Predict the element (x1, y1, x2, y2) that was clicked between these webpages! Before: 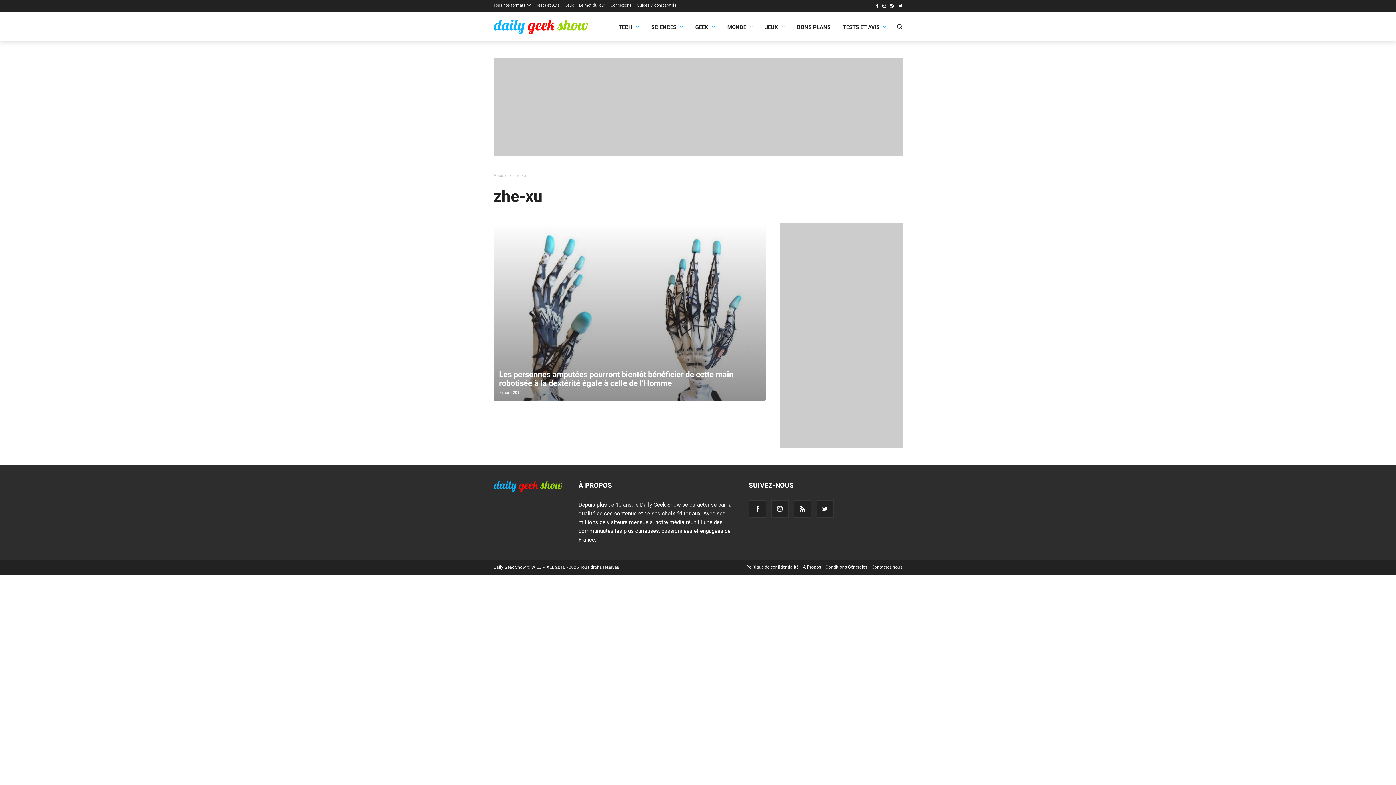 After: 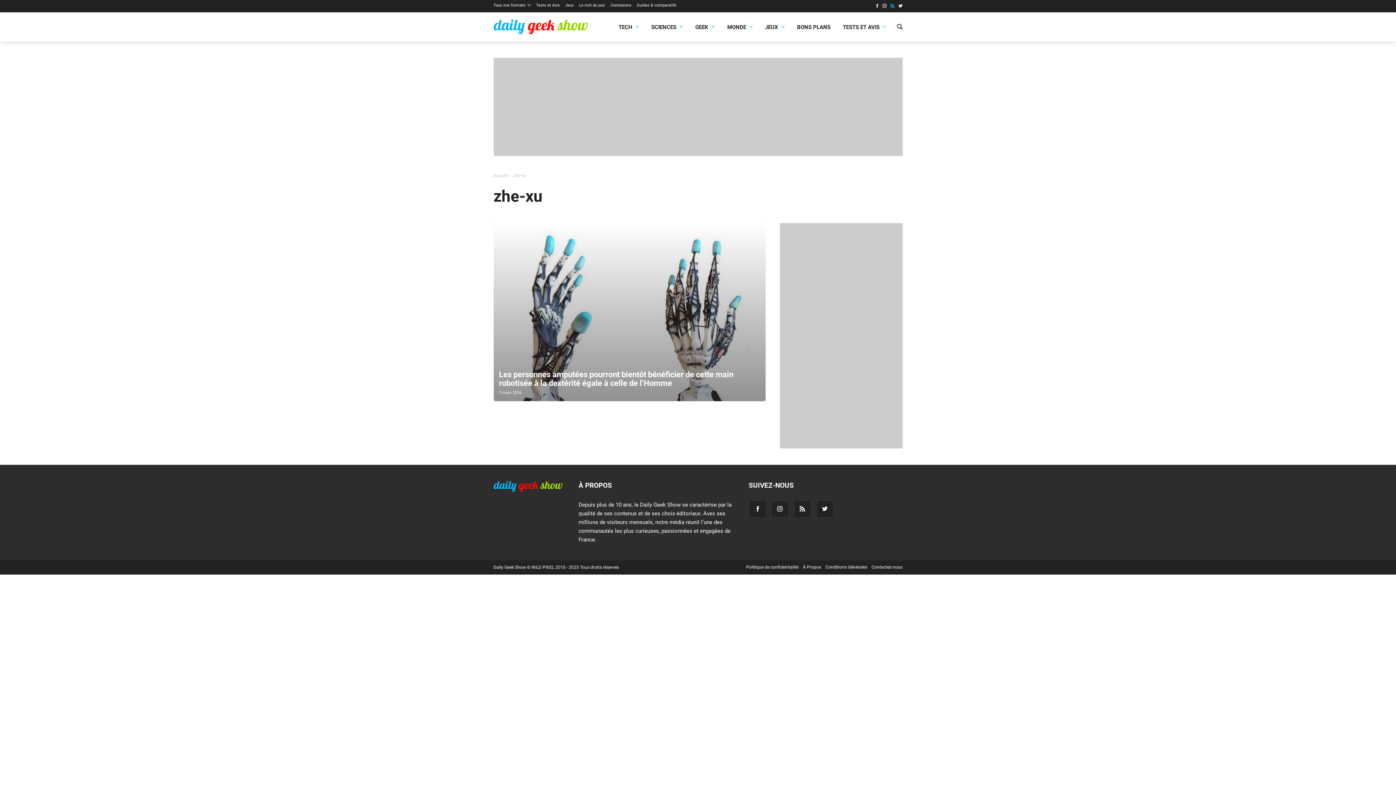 Action: bbox: (890, 3, 894, 9)